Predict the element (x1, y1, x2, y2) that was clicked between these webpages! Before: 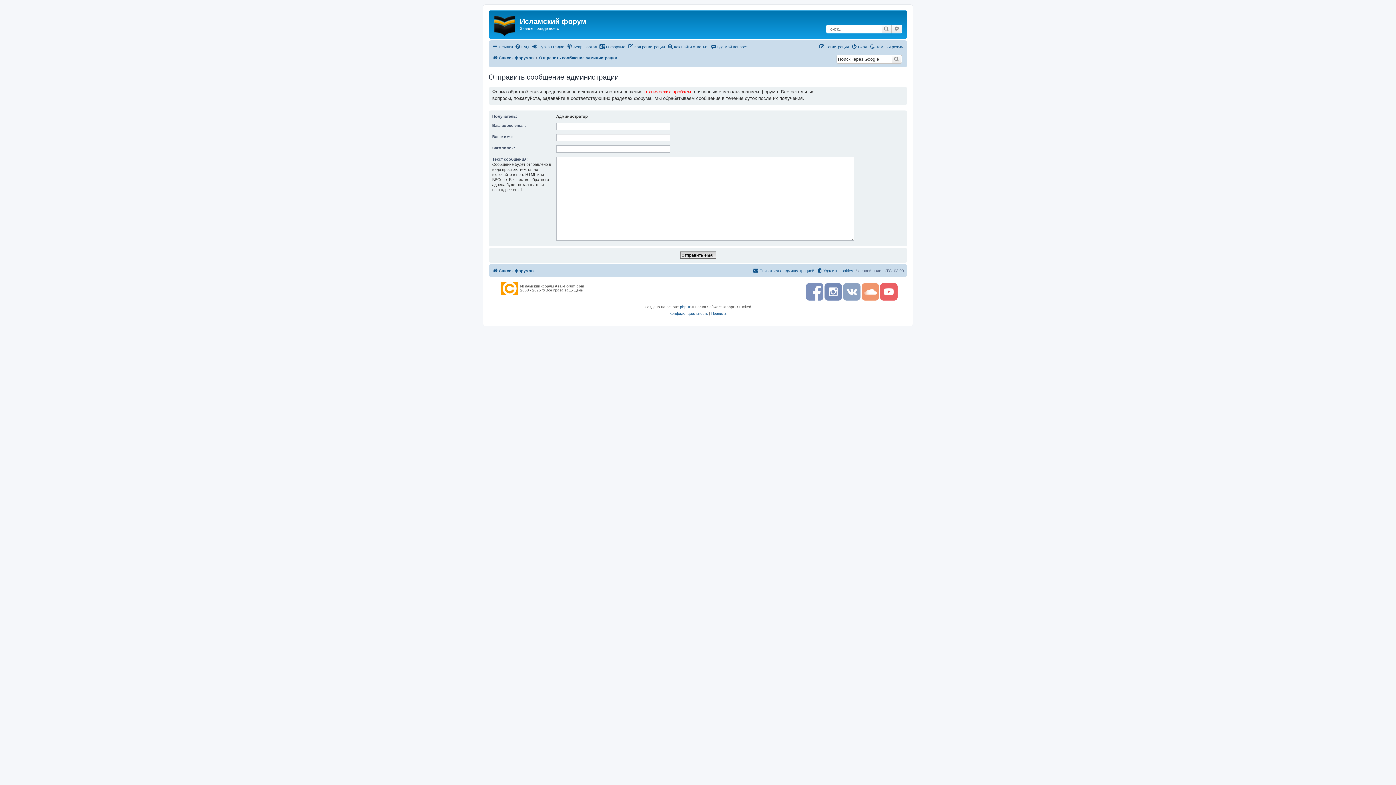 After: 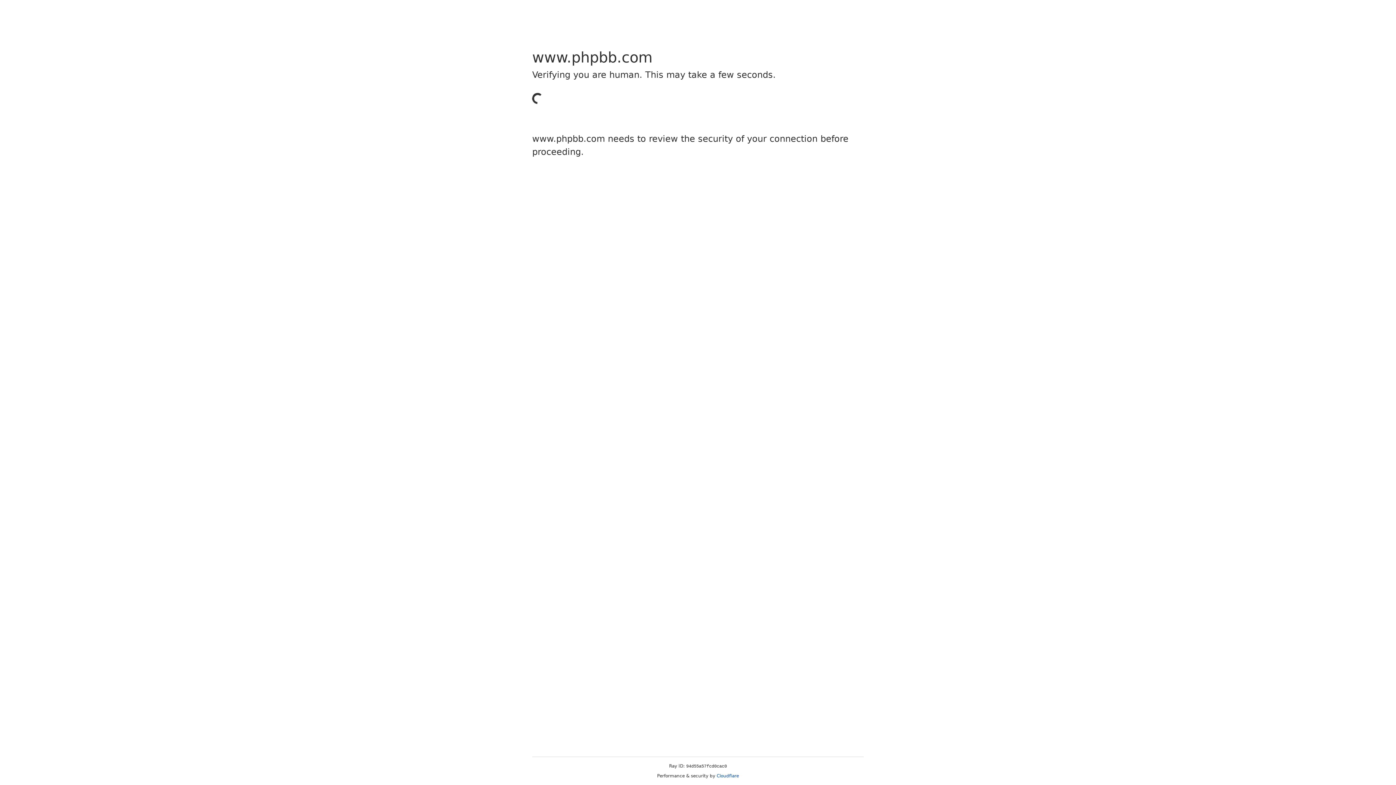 Action: label: phpBB bbox: (680, 303, 691, 310)